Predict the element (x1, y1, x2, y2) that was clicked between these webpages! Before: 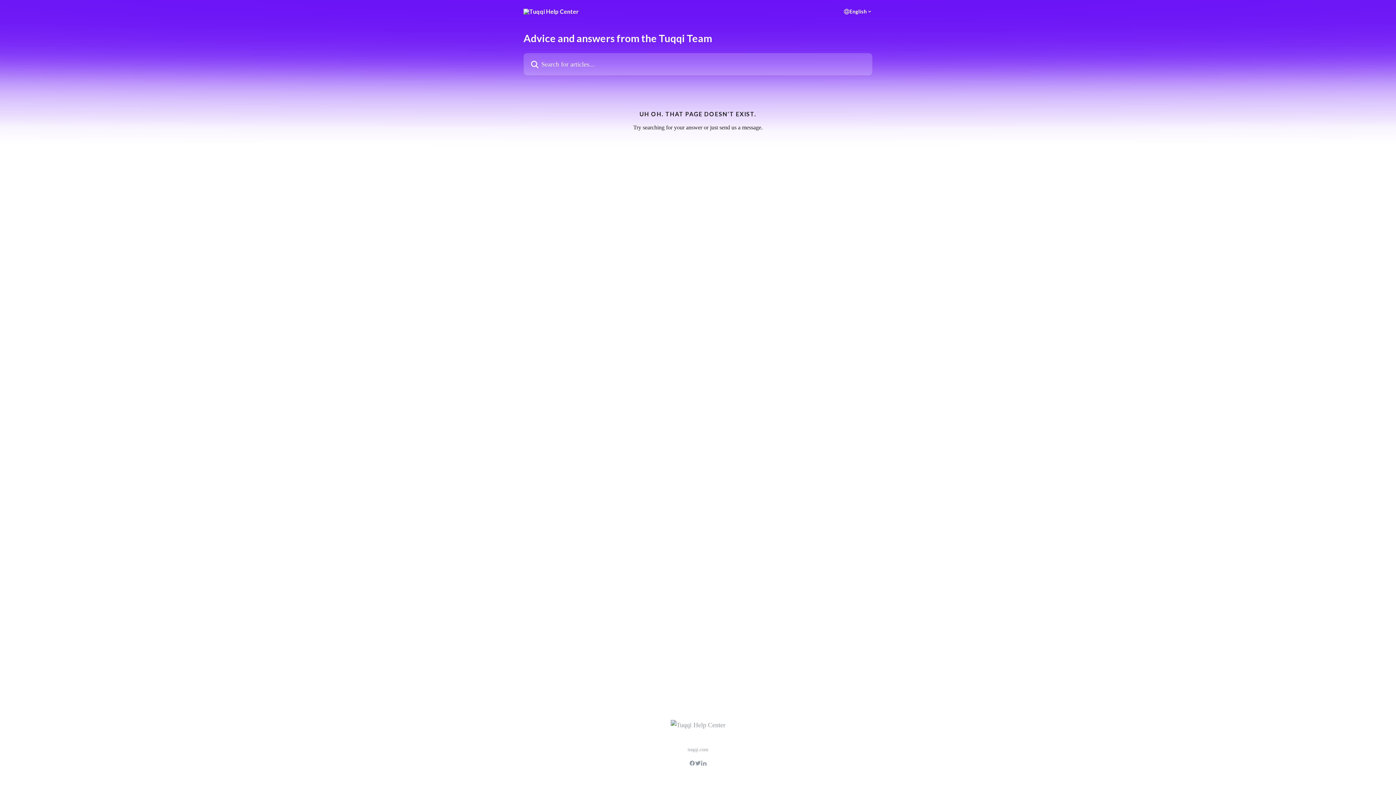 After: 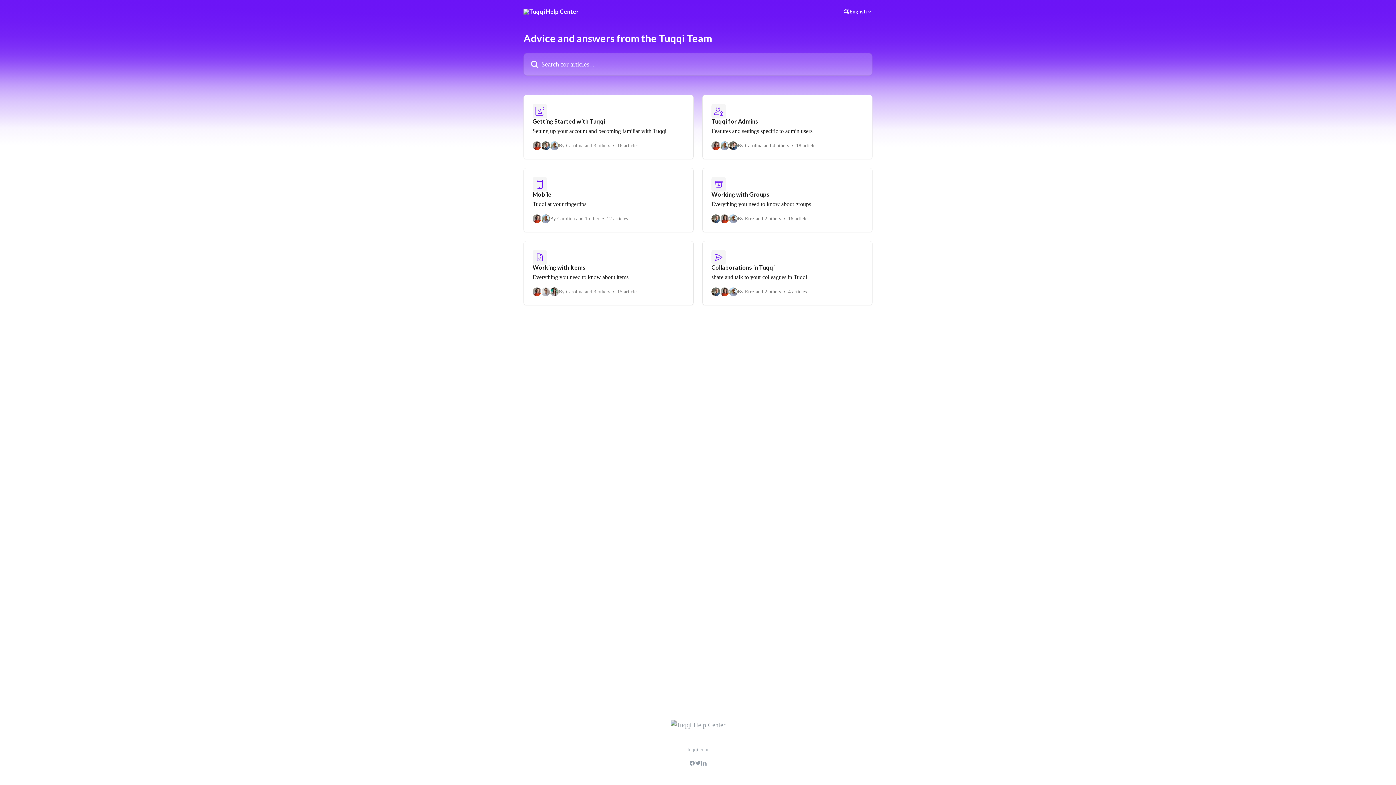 Action: bbox: (670, 721, 725, 728)